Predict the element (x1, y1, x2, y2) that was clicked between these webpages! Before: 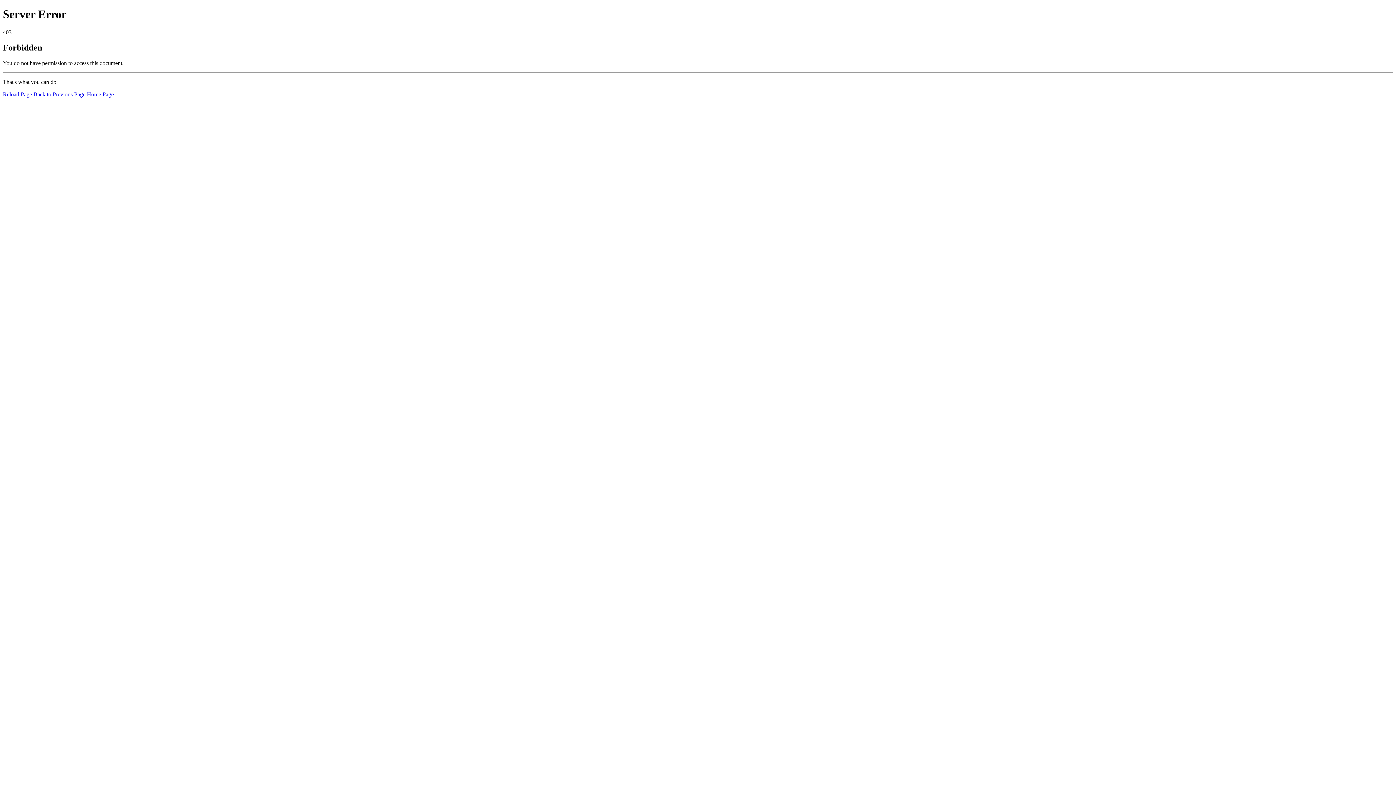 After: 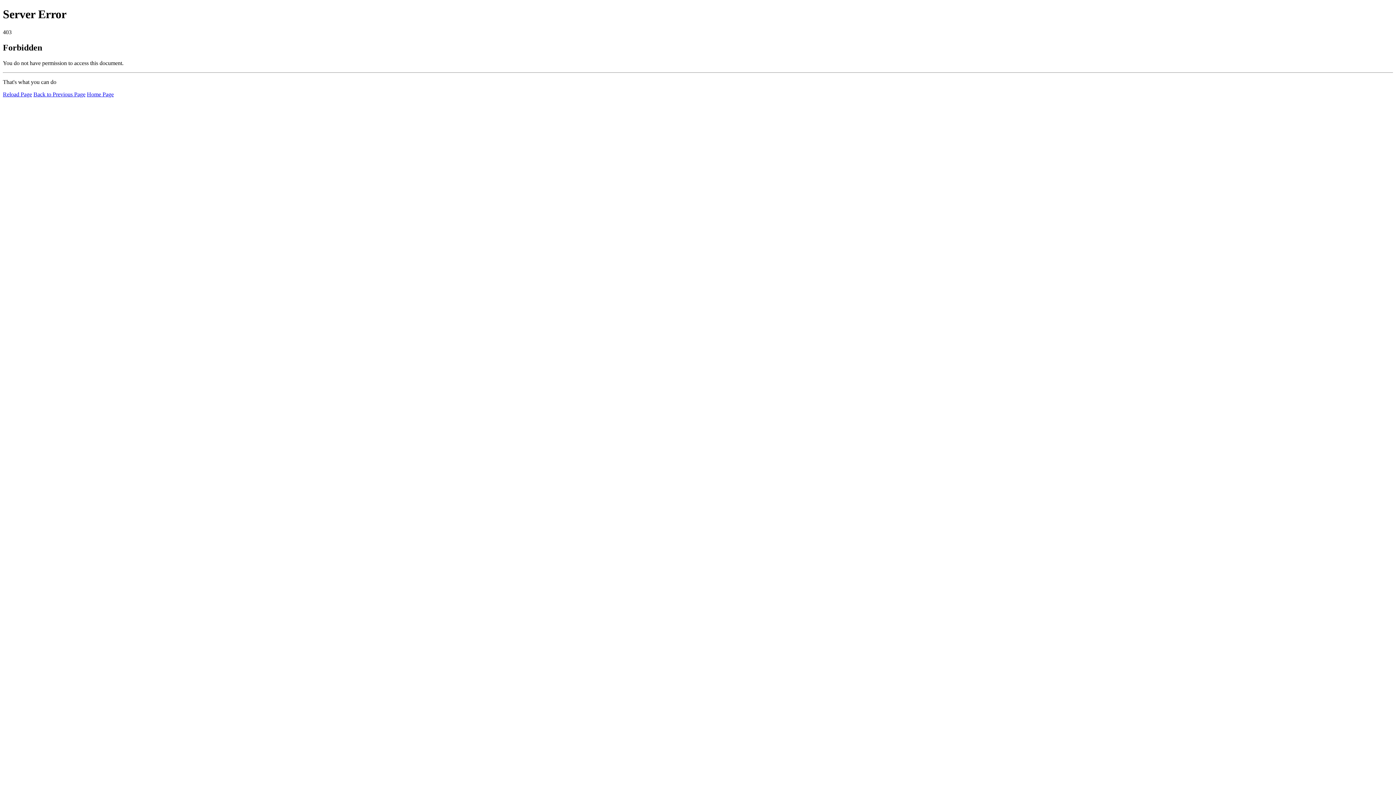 Action: bbox: (86, 91, 113, 97) label: Home Page